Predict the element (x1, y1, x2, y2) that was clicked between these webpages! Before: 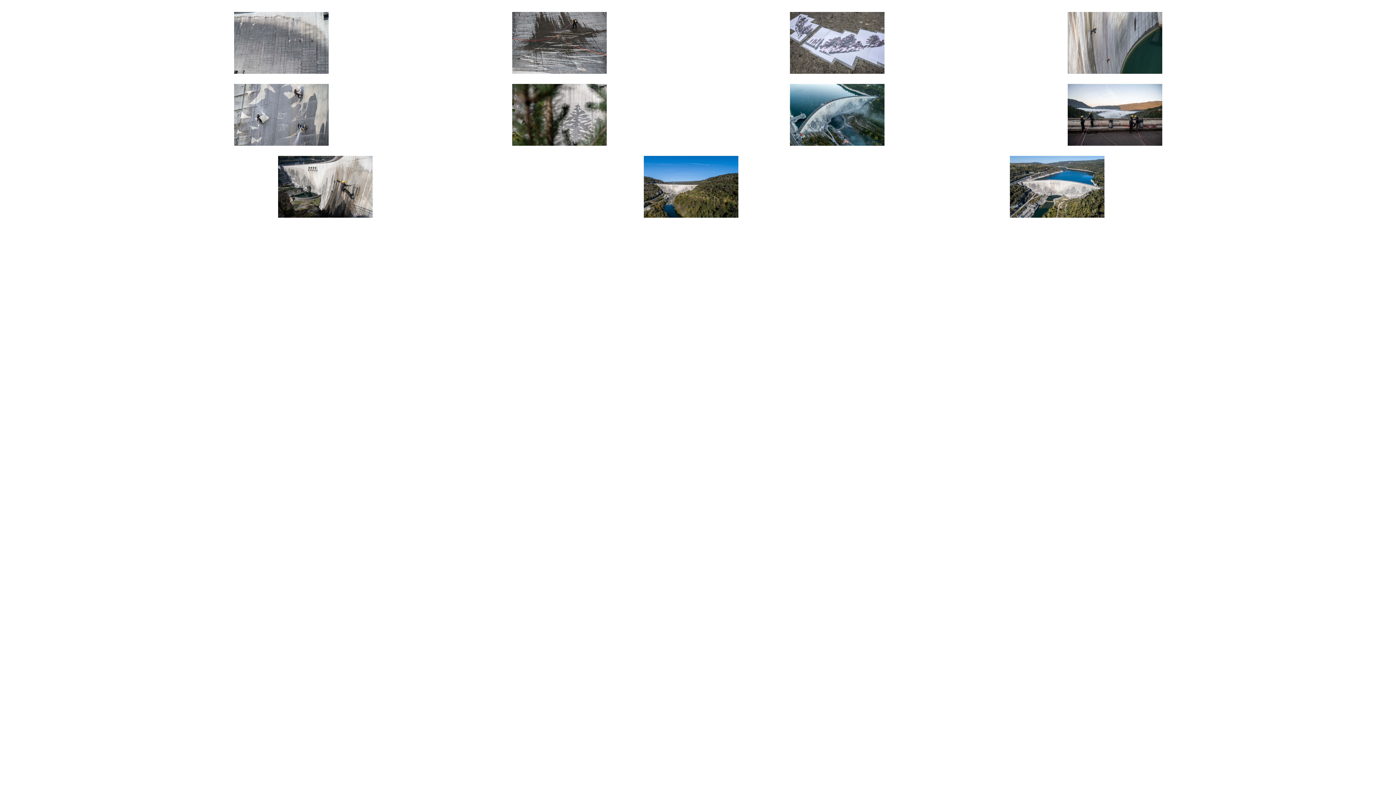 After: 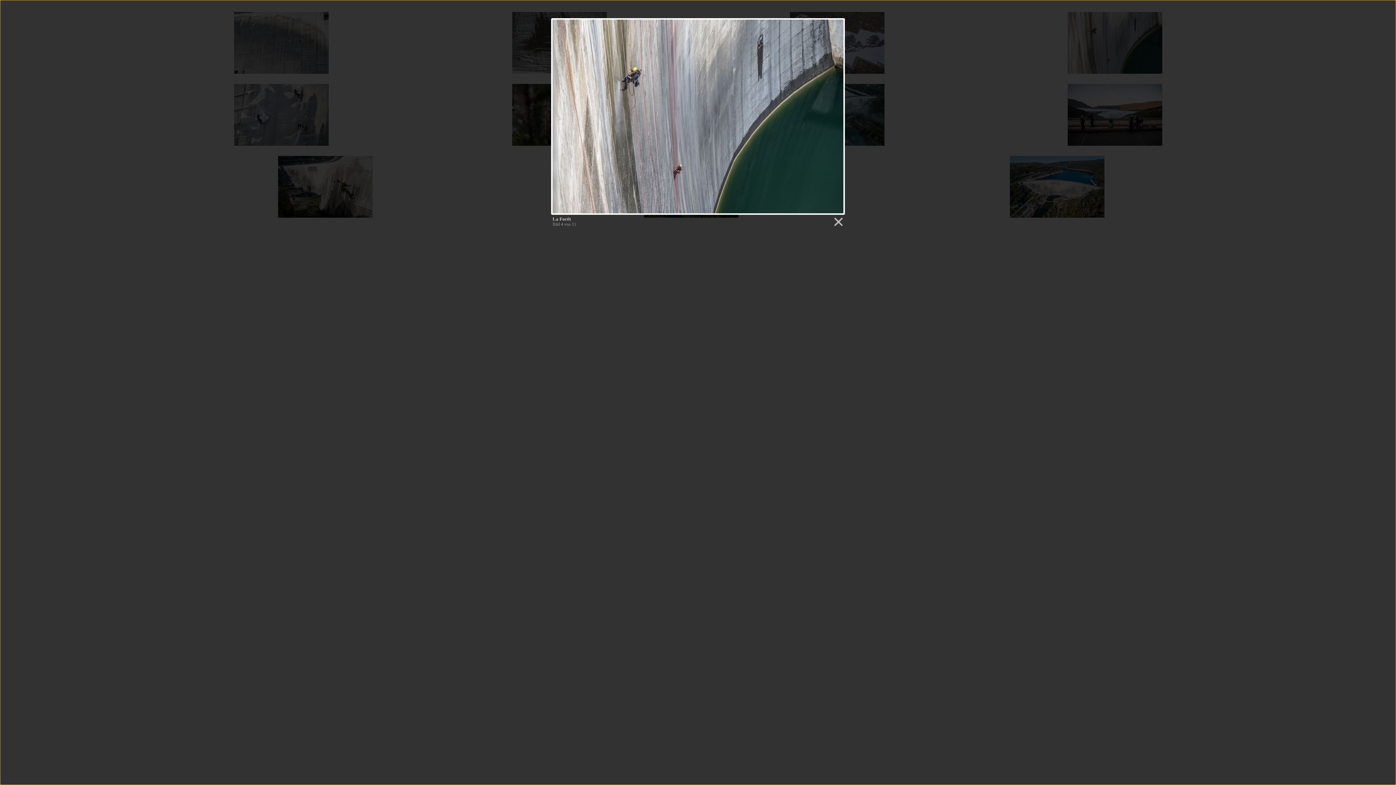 Action: bbox: (1067, 68, 1162, 74)